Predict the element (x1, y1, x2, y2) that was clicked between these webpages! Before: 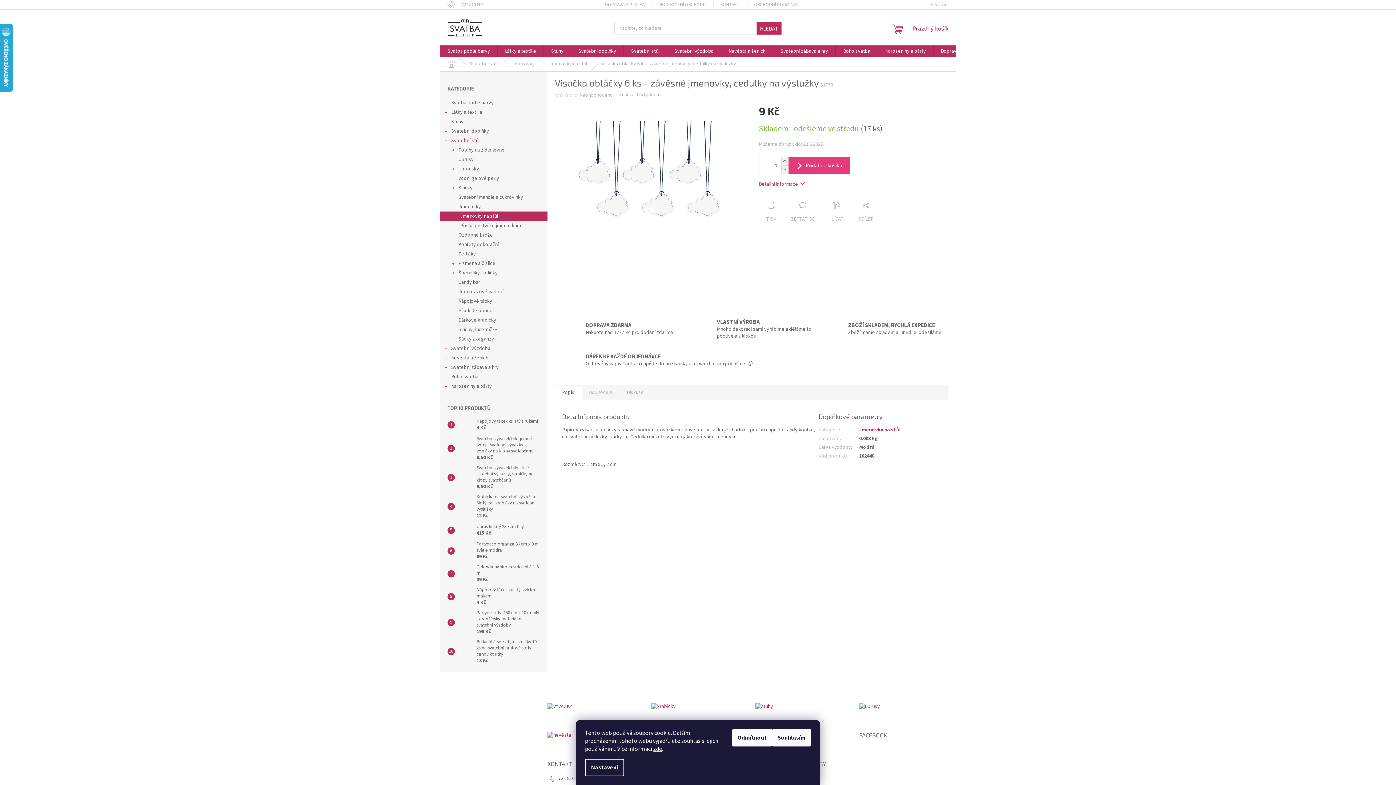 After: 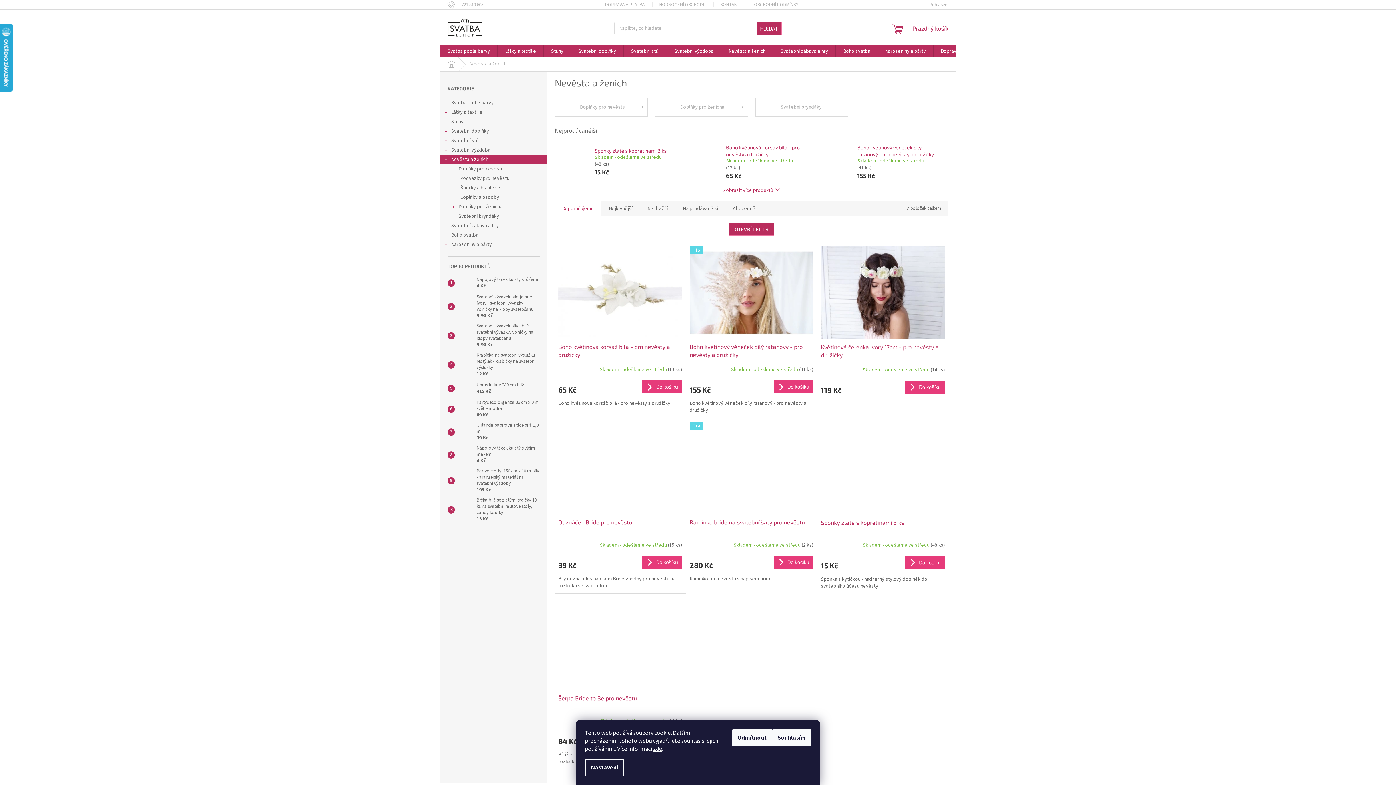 Action: label: Nevěsta a ženich bbox: (721, 45, 773, 57)